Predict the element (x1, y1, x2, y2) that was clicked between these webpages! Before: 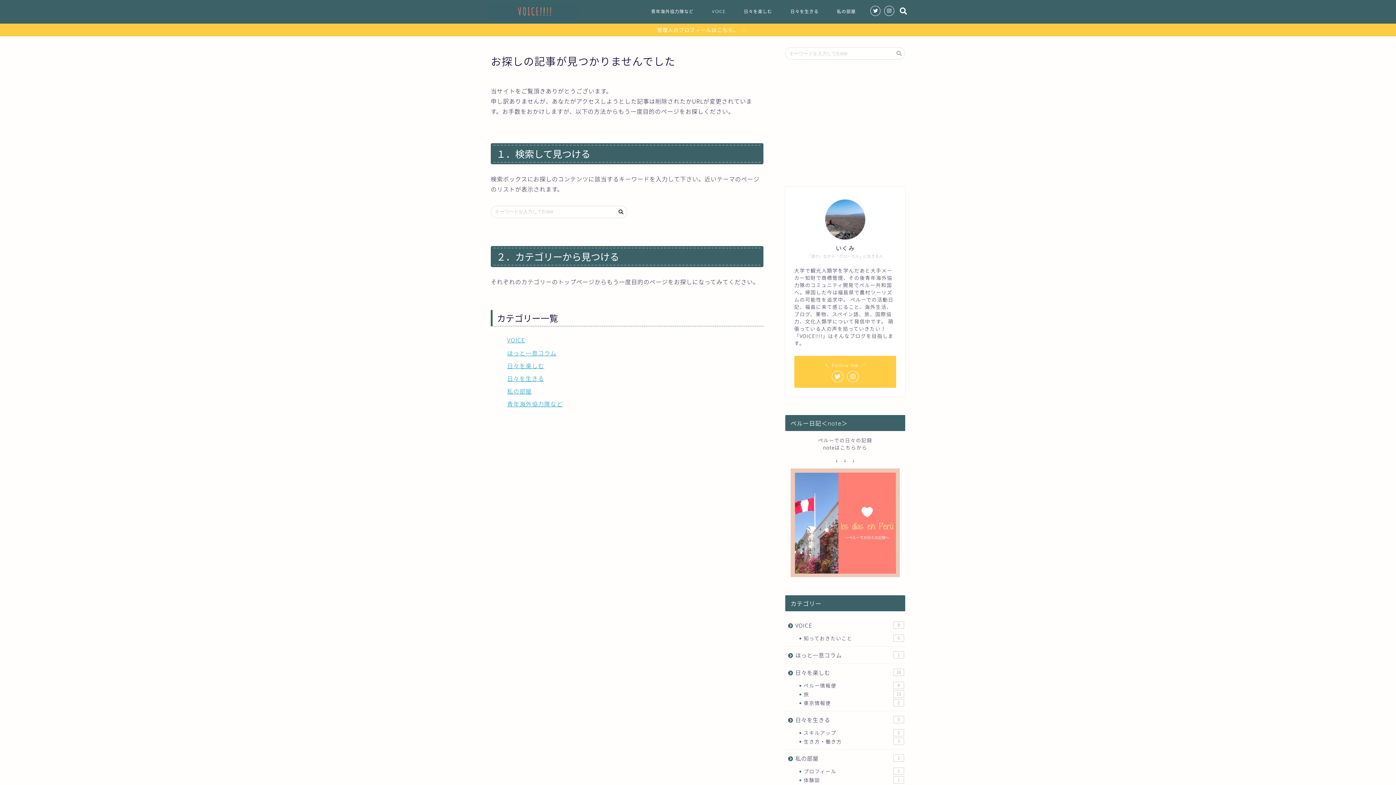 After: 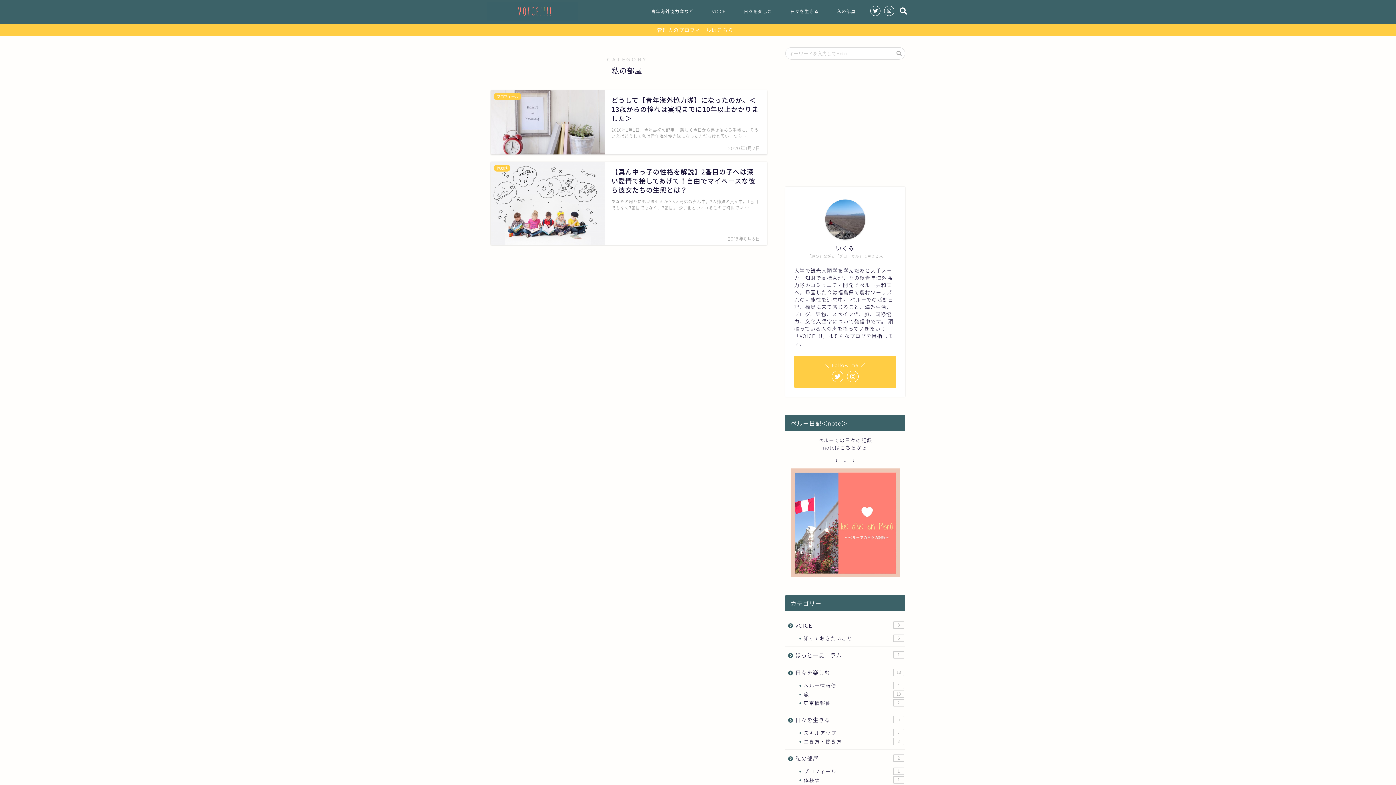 Action: label: 私の部屋
2 bbox: (785, 750, 905, 767)